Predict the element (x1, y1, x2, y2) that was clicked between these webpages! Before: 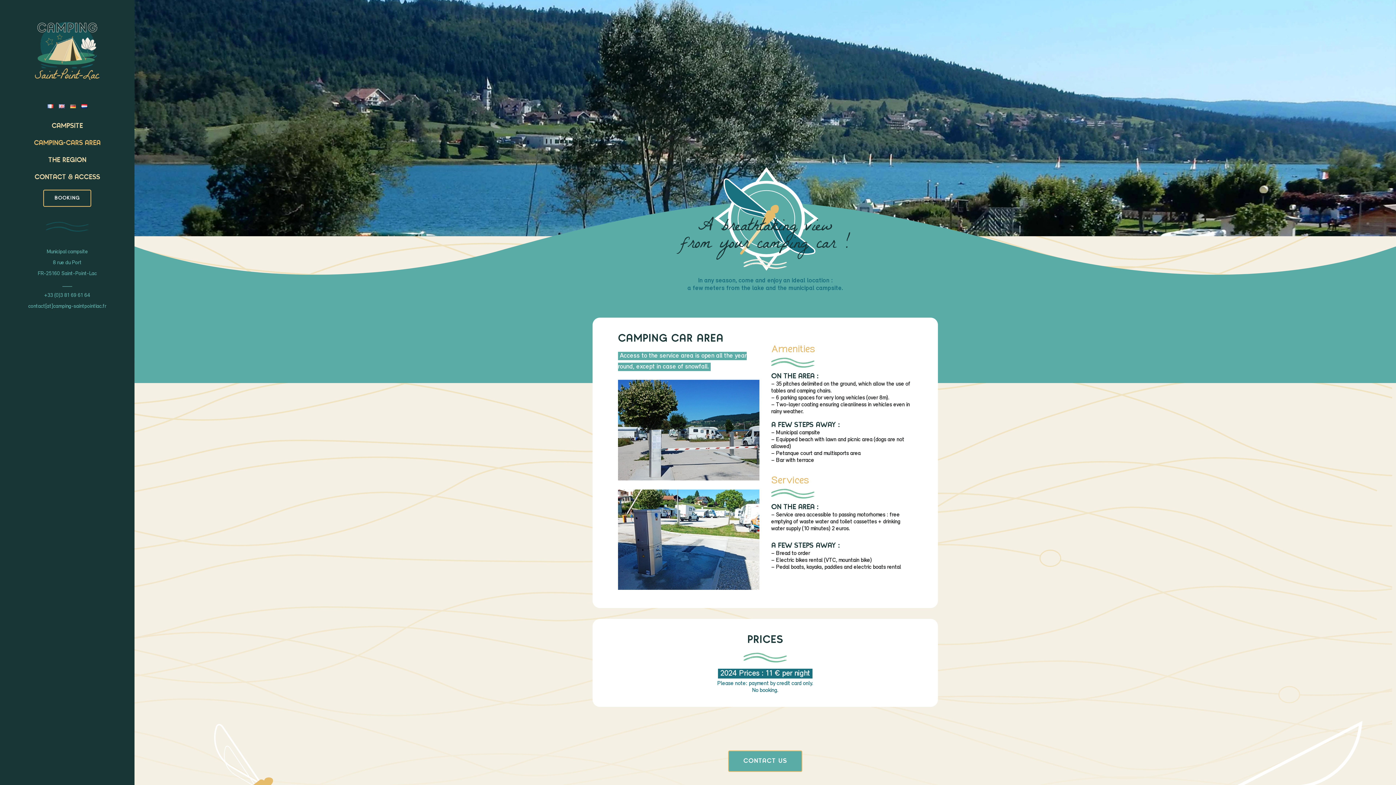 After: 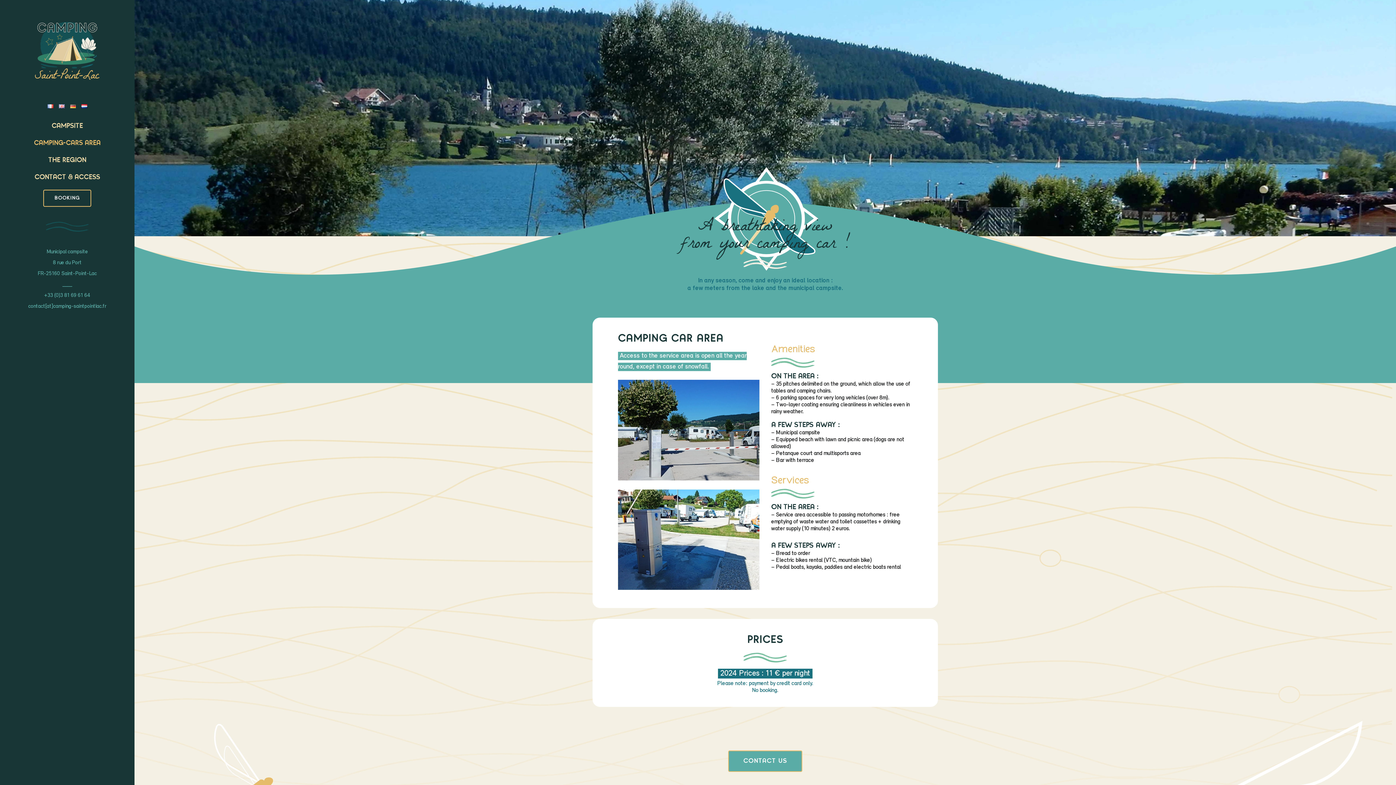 Action: bbox: (58, 104, 64, 108)